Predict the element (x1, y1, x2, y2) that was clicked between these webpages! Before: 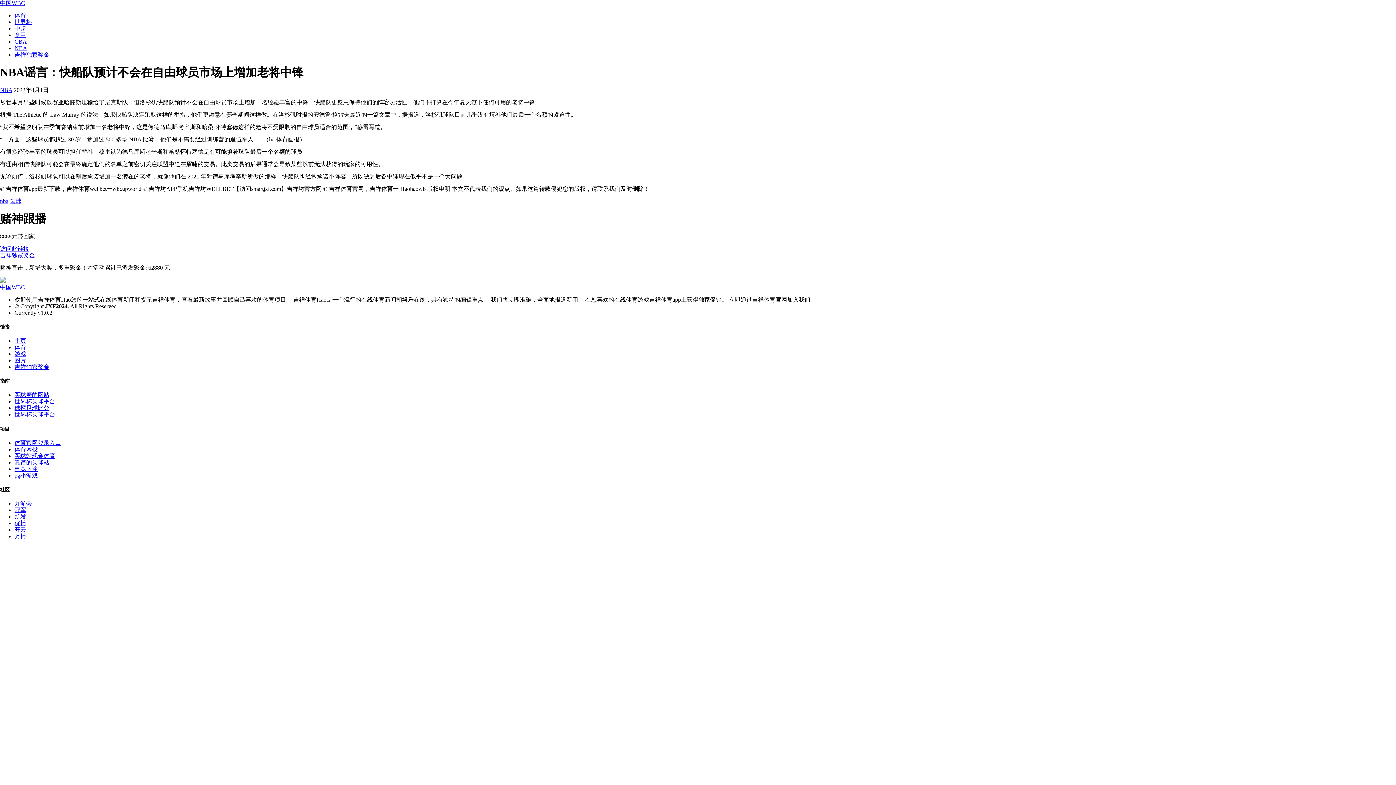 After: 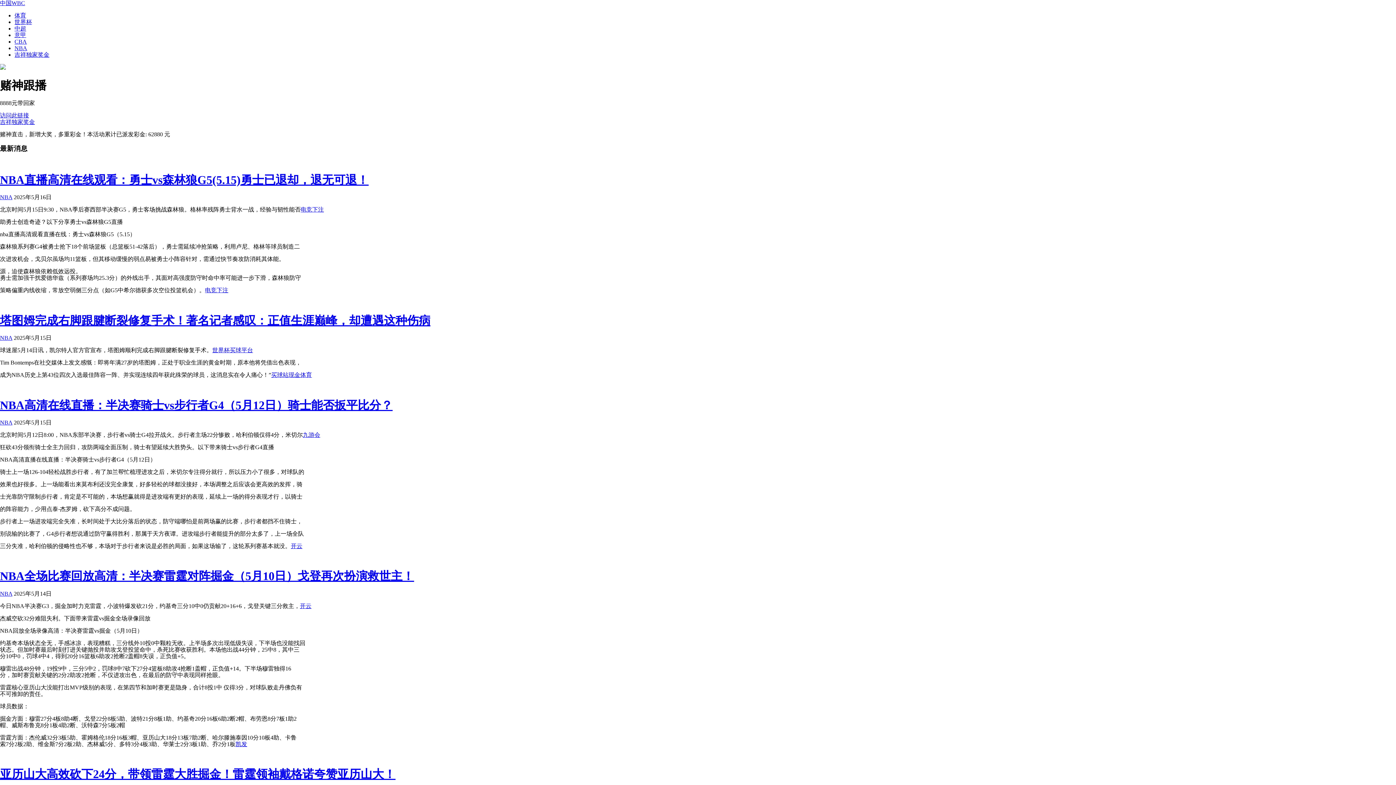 Action: label: 主页 bbox: (14, 337, 26, 344)